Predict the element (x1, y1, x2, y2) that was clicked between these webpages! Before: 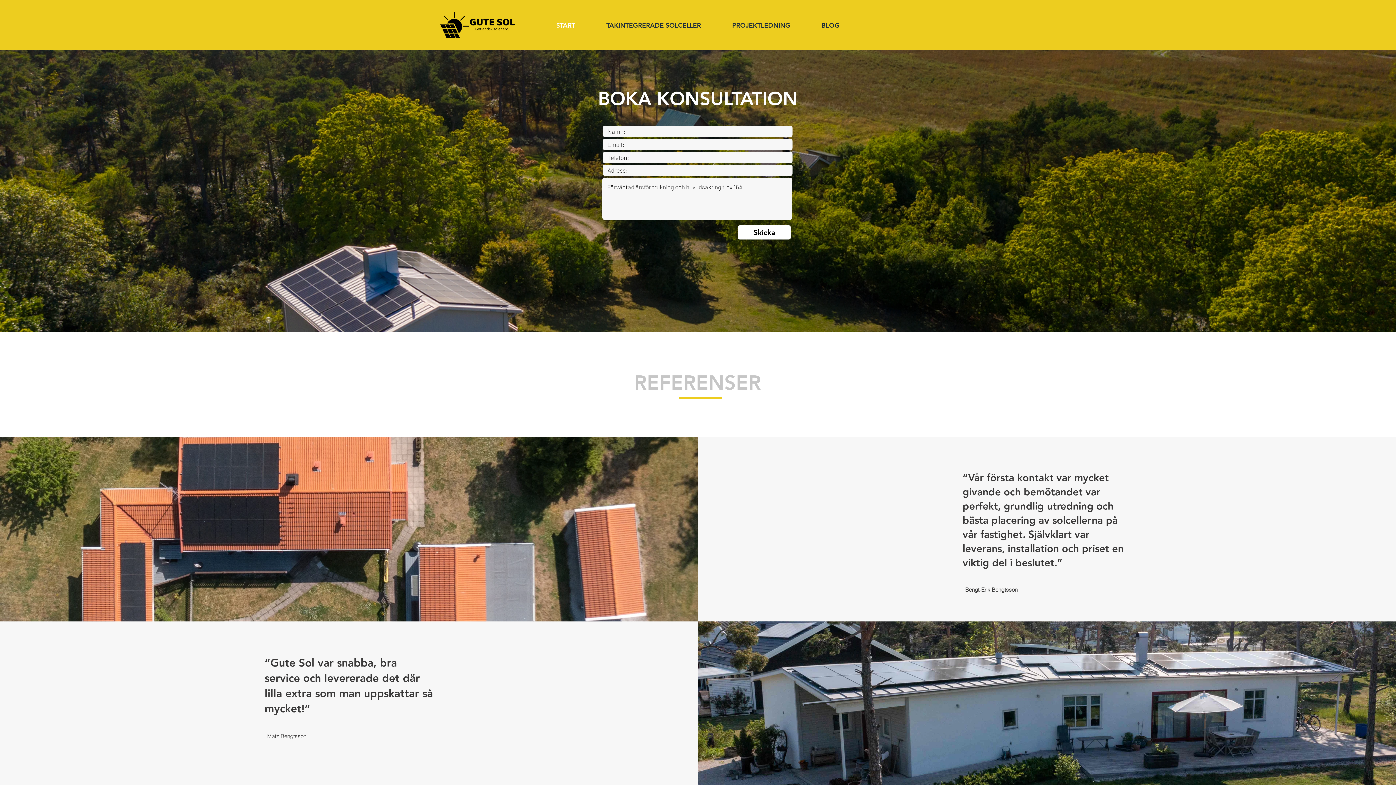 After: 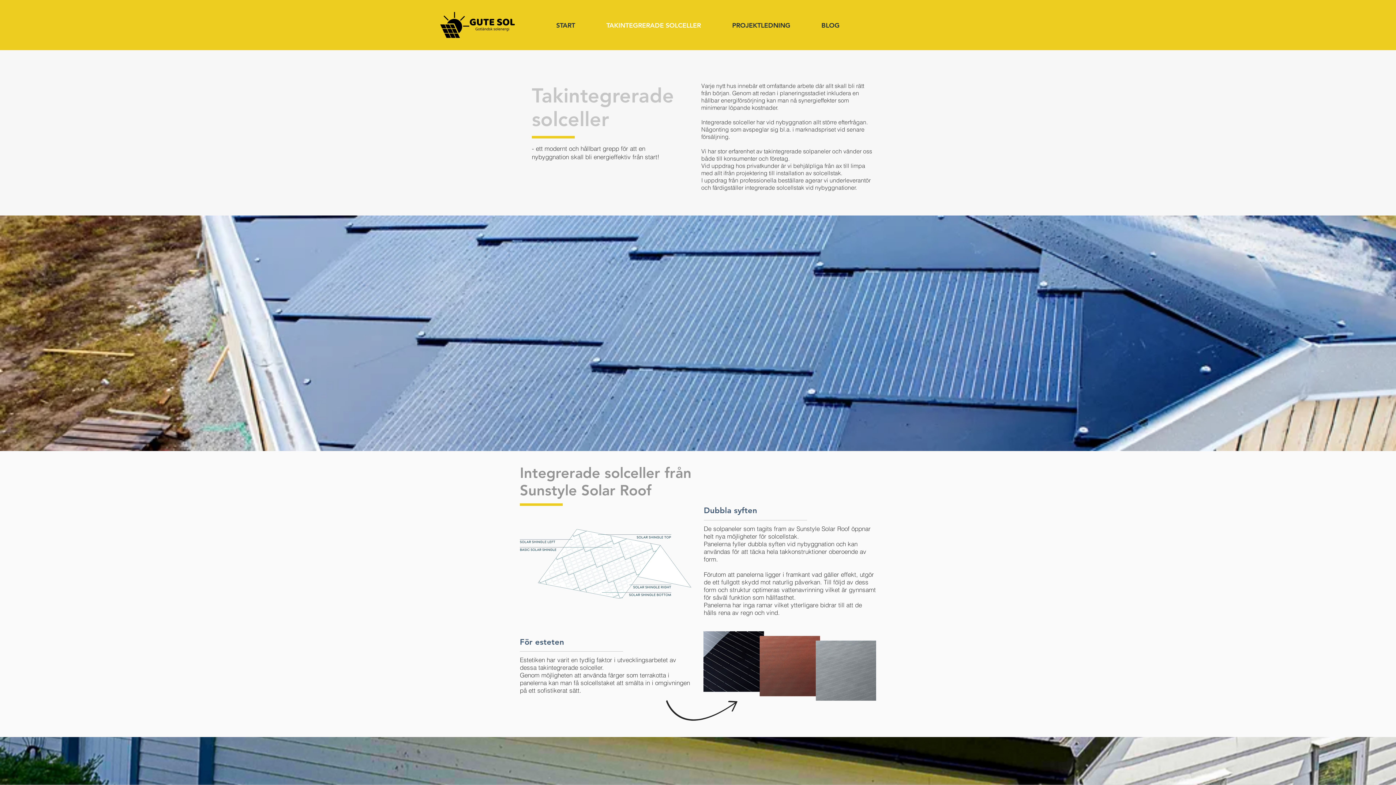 Action: bbox: (590, 18, 716, 32) label: TAKINTEGRERADE SOLCELLER